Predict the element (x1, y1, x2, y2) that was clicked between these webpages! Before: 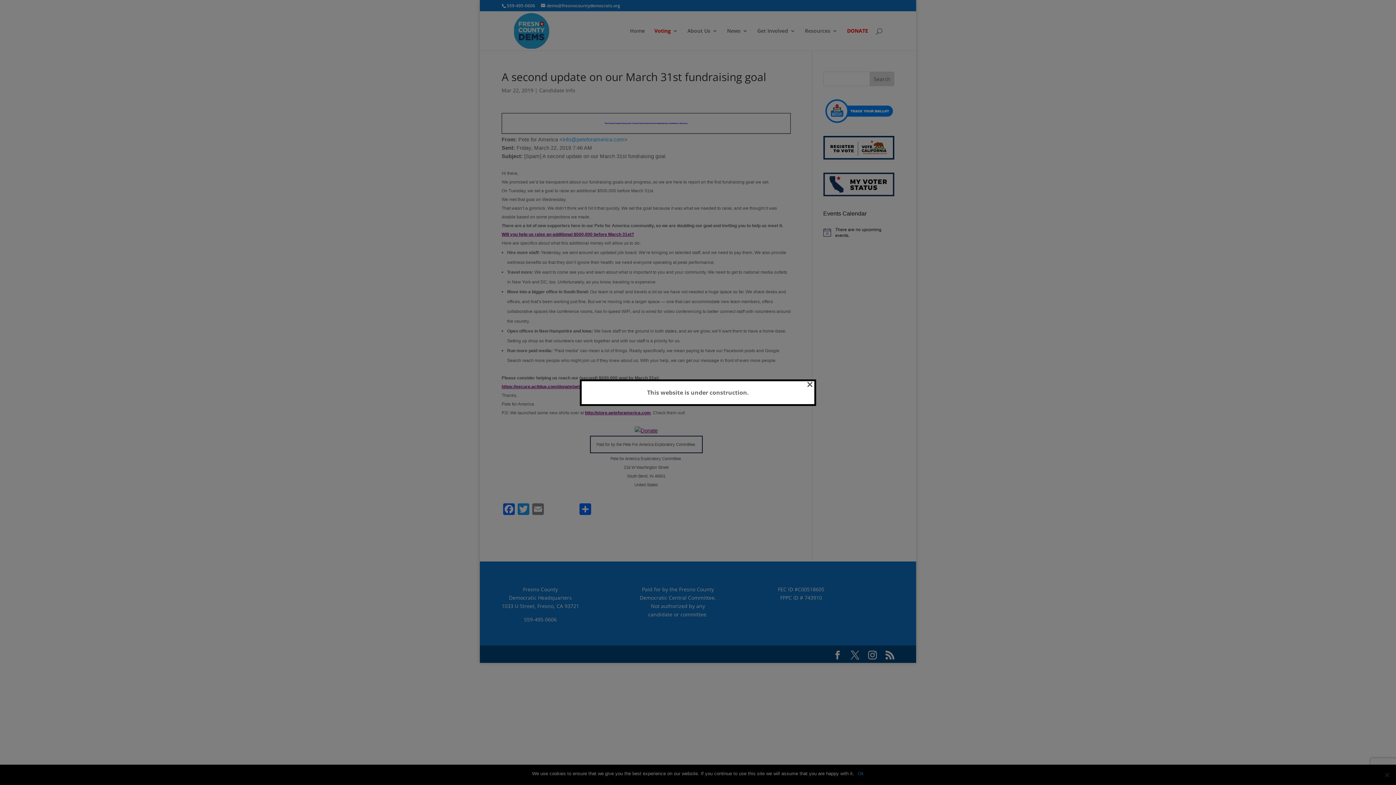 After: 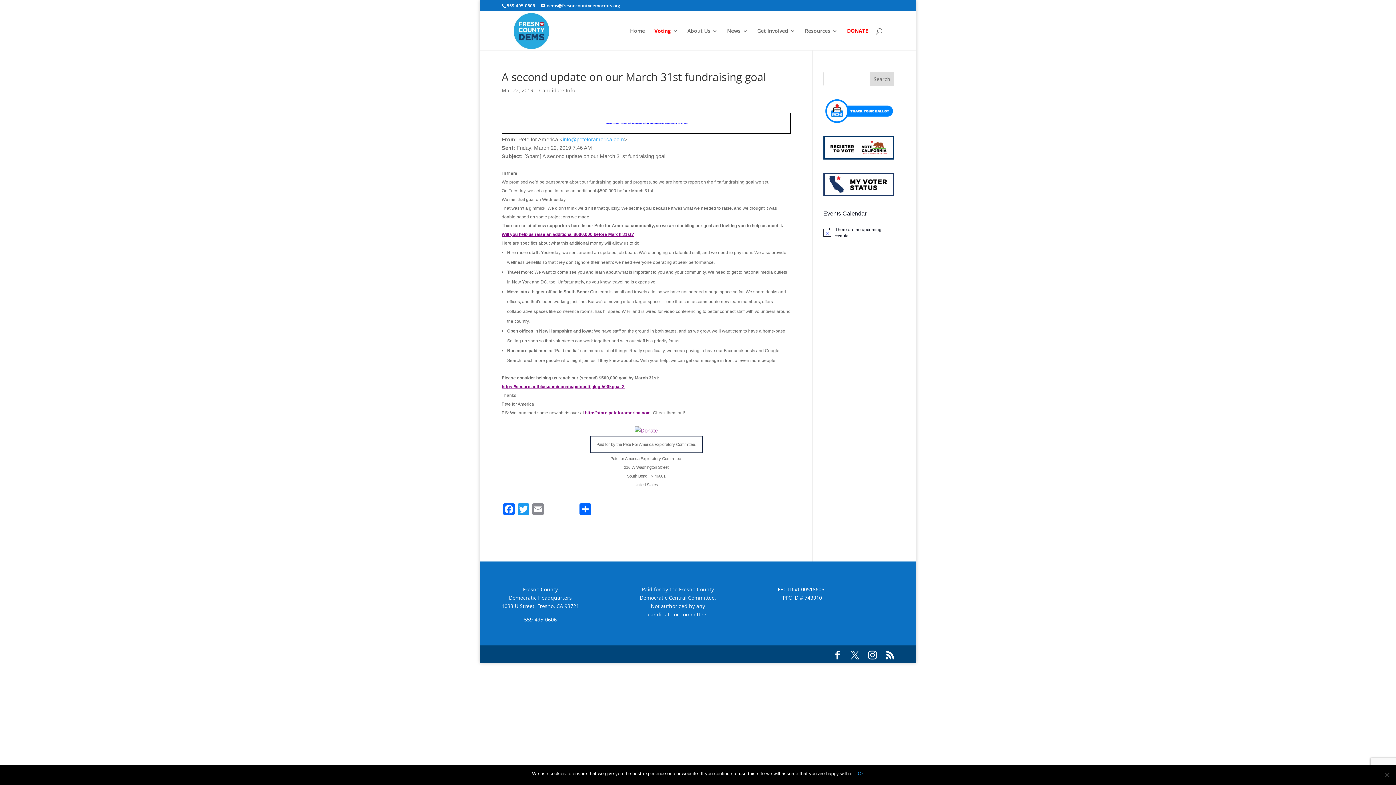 Action: bbox: (806, 381, 813, 386) label: ×